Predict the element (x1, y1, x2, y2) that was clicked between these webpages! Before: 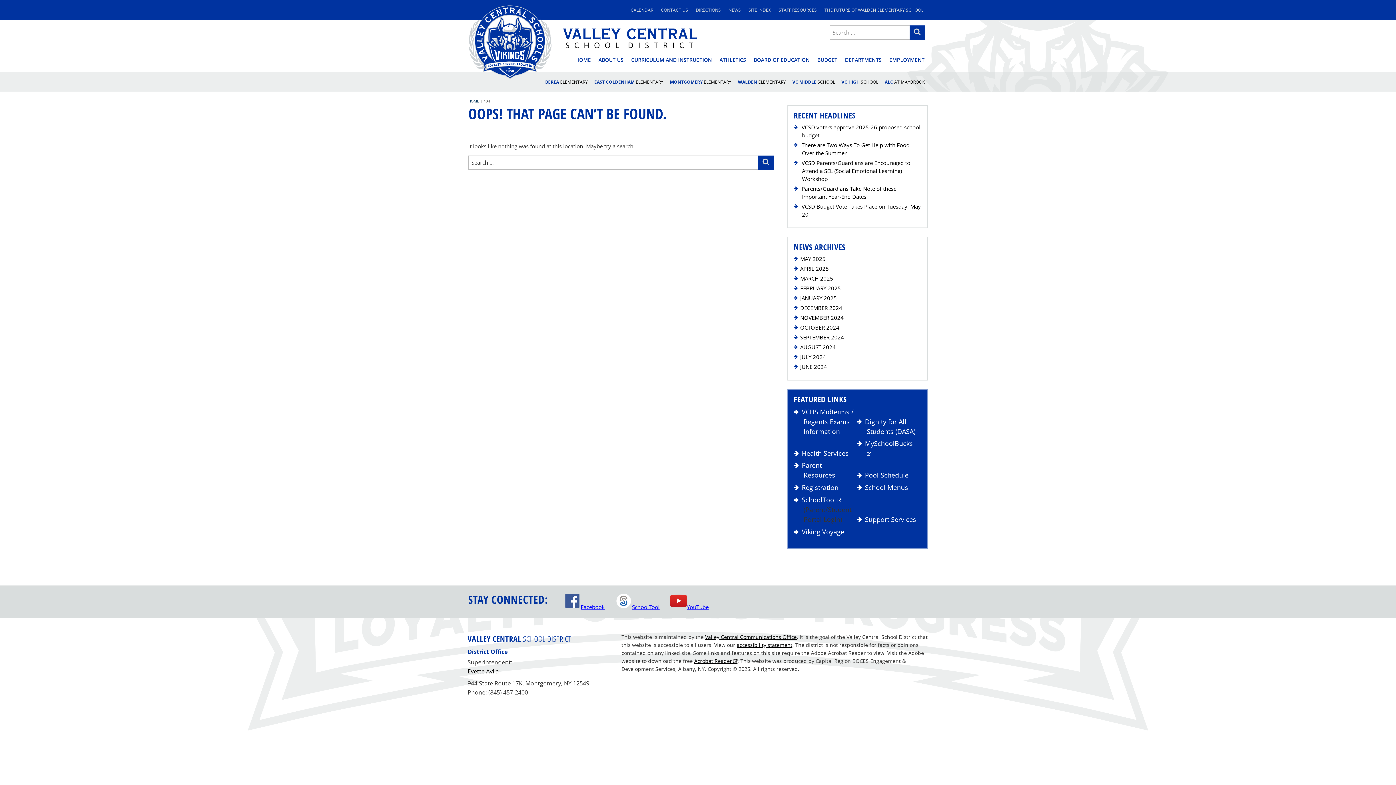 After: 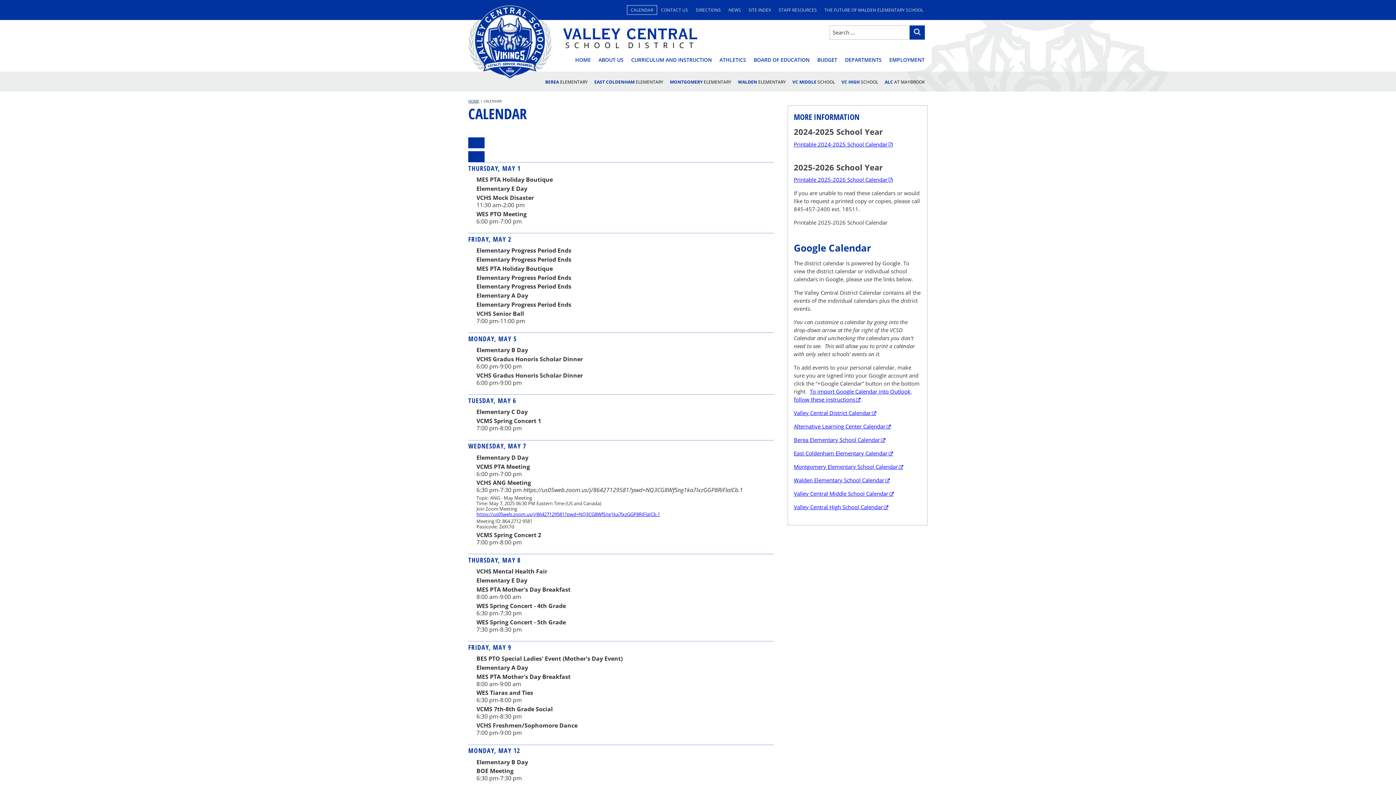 Action: label: CALENDAR bbox: (627, 5, 656, 14)